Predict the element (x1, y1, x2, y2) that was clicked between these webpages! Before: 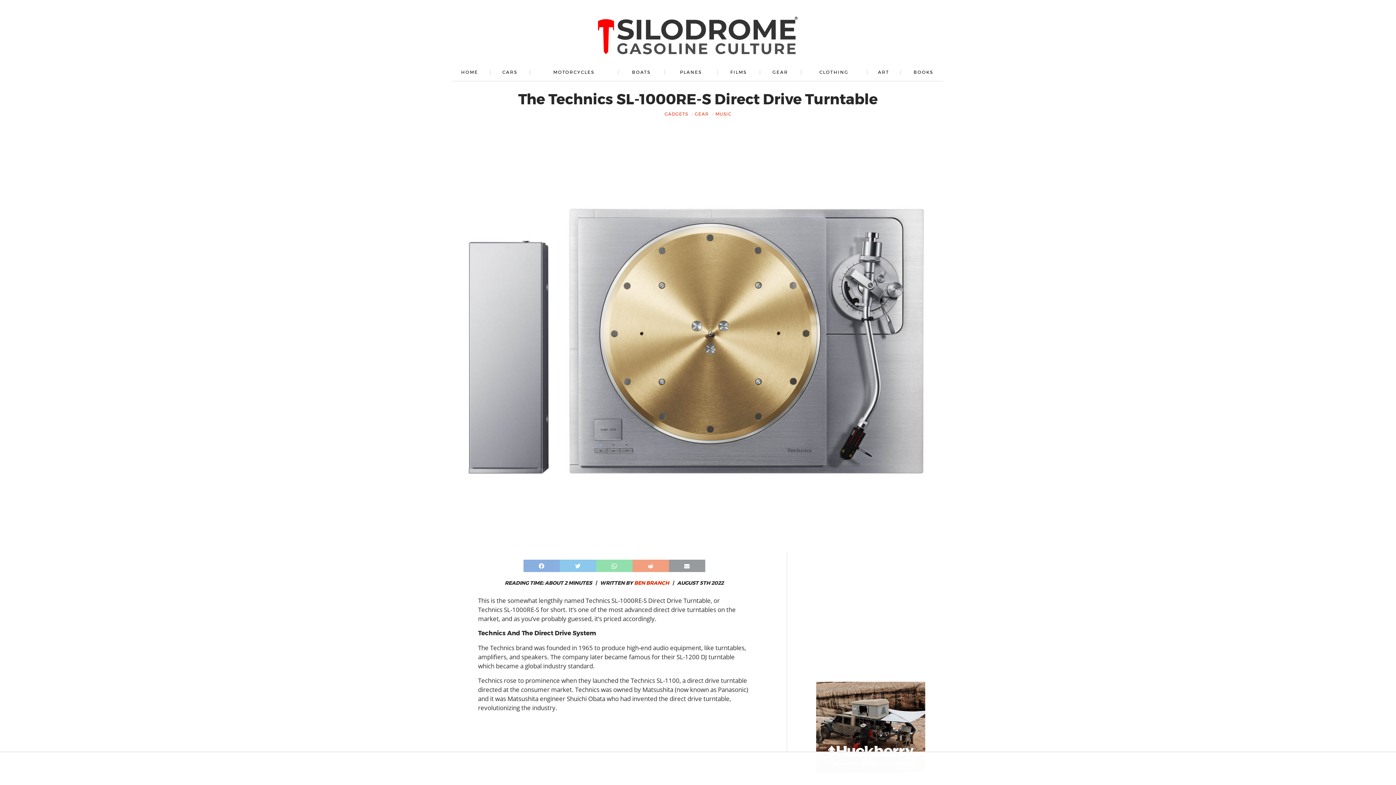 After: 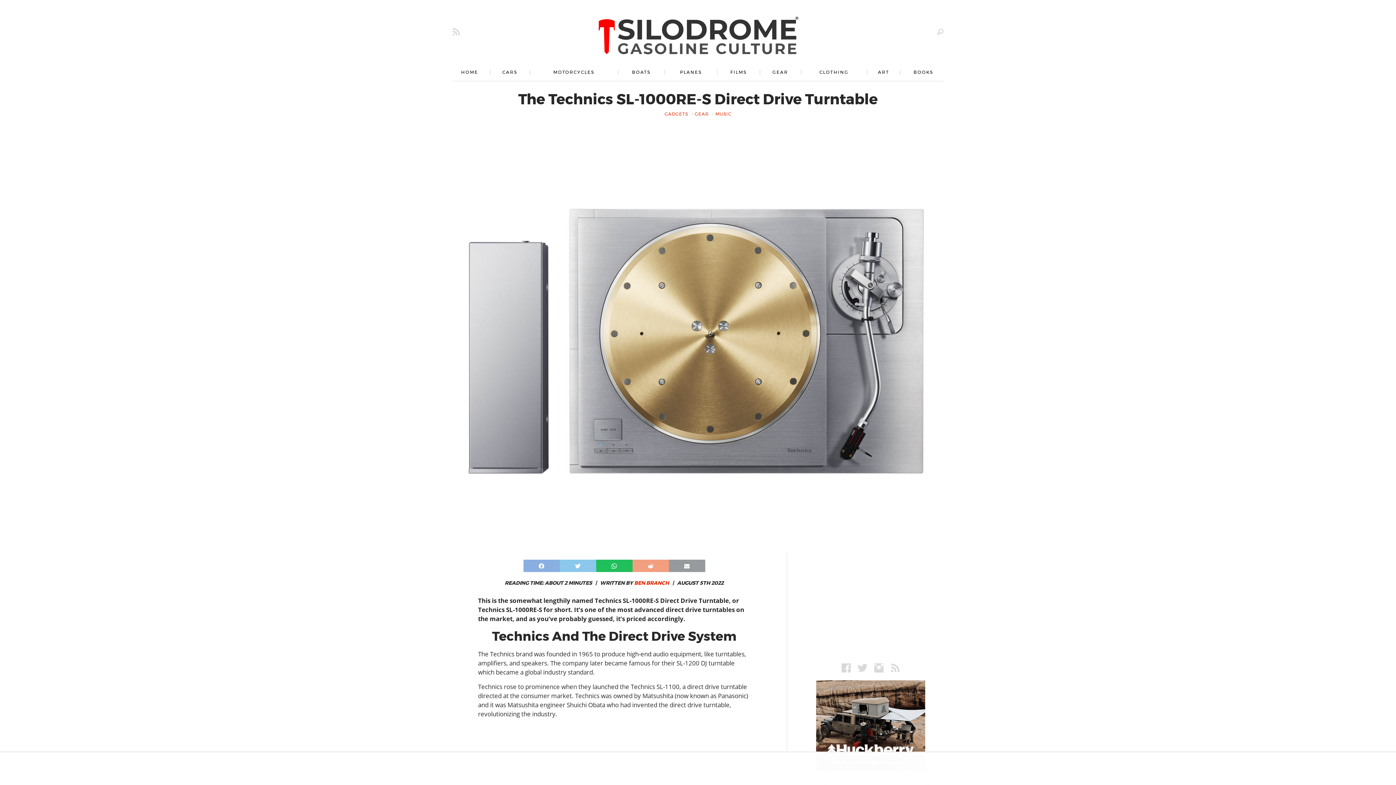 Action: bbox: (596, 560, 632, 572)